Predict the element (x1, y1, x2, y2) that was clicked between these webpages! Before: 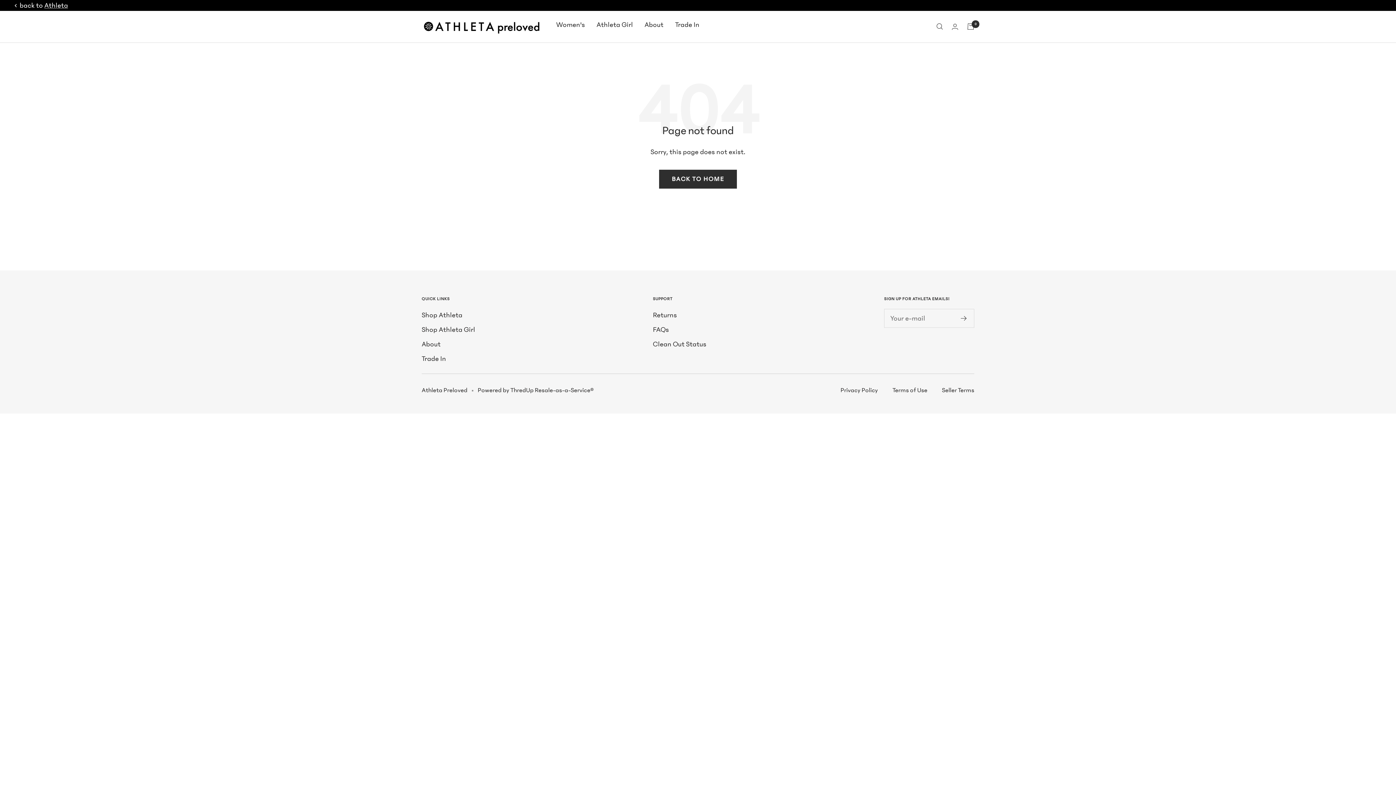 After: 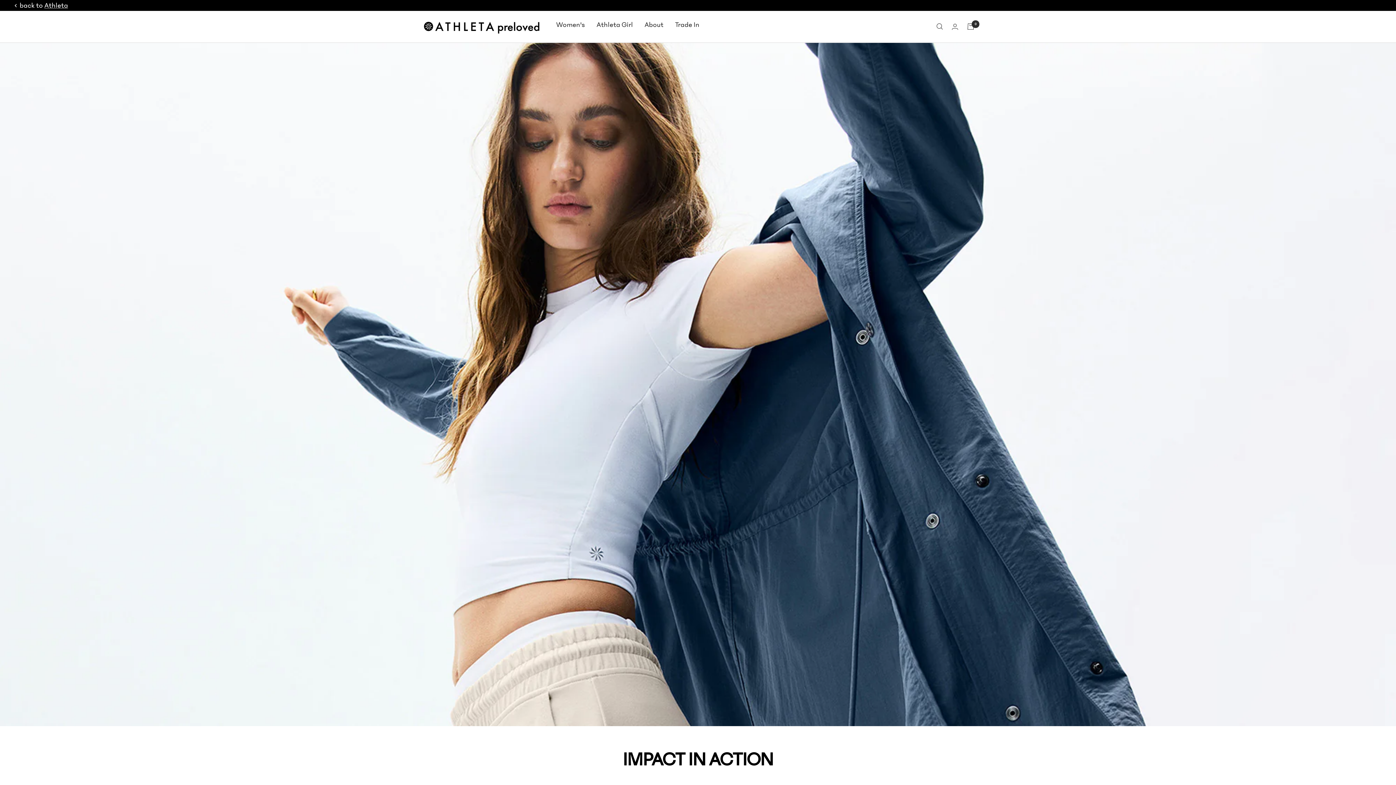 Action: bbox: (421, 338, 440, 350) label: About